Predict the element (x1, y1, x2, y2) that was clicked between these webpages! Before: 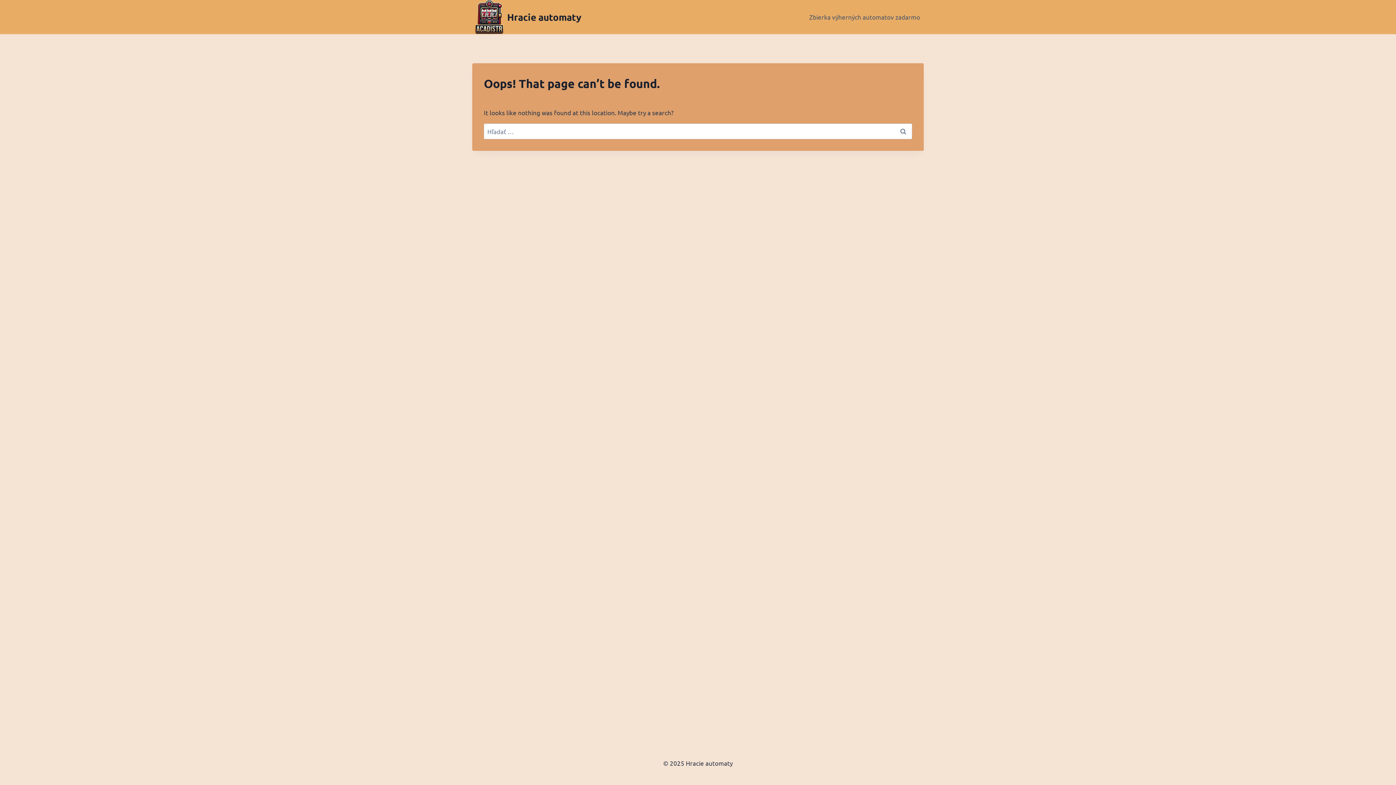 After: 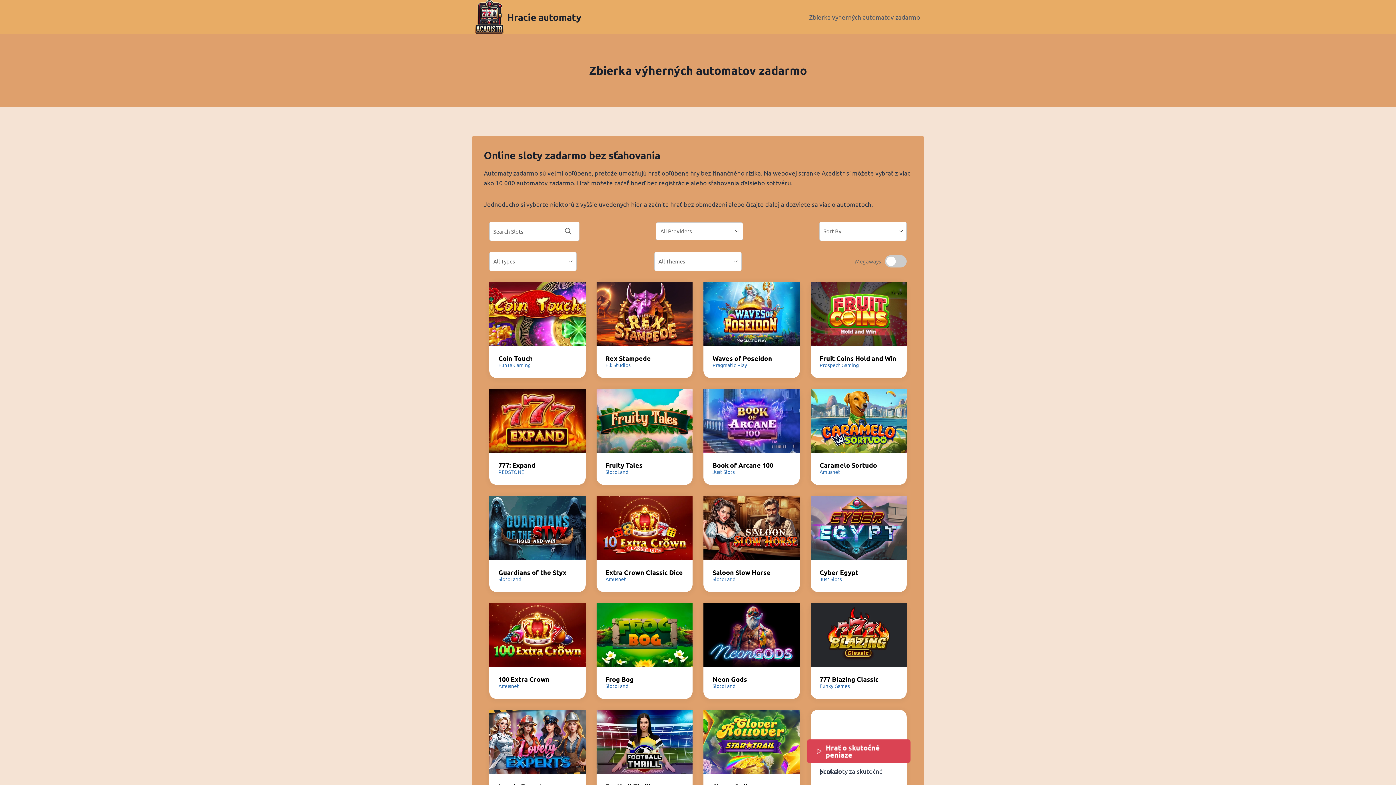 Action: bbox: (472, 0, 581, 34) label: Hracie automaty